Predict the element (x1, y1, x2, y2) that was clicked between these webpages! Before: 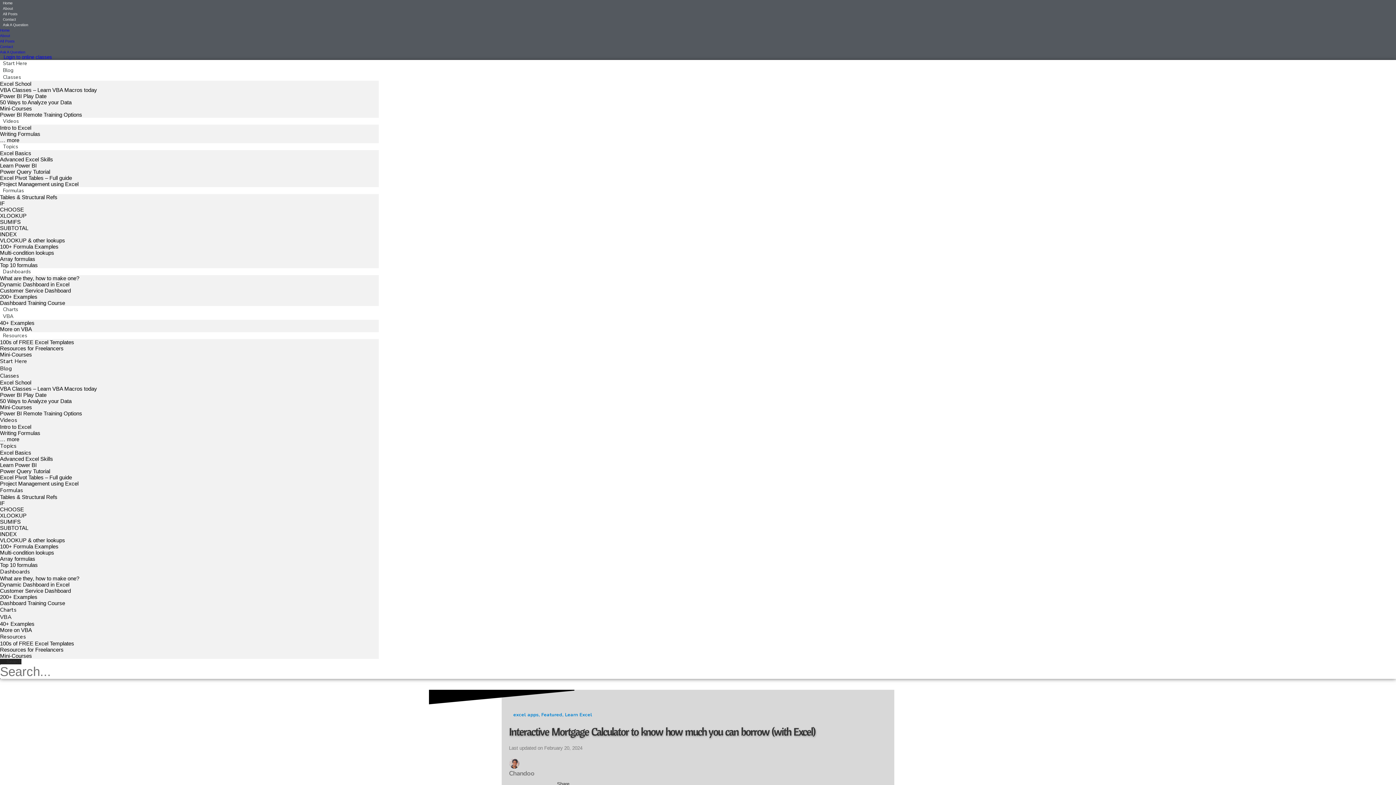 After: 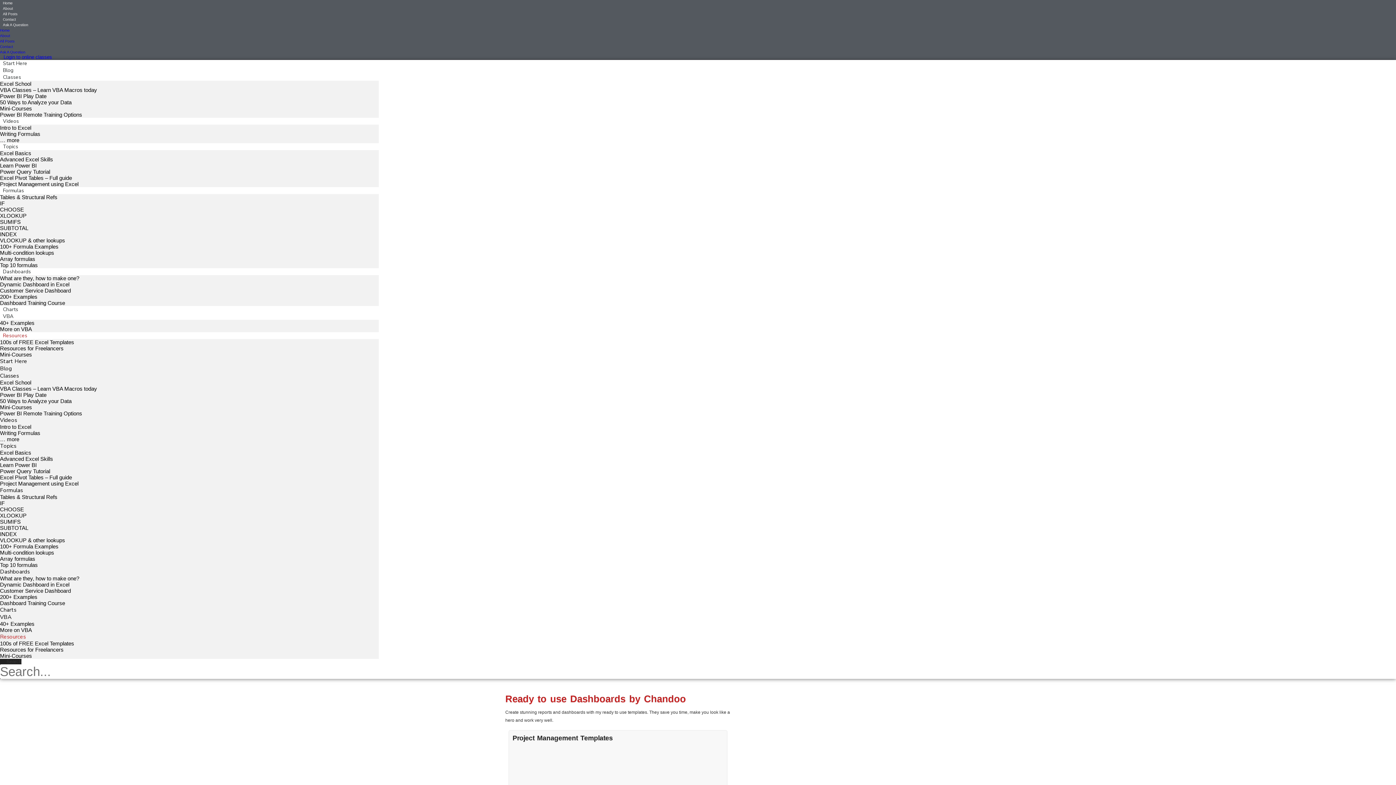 Action: bbox: (0, 633, 25, 640) label: Resources